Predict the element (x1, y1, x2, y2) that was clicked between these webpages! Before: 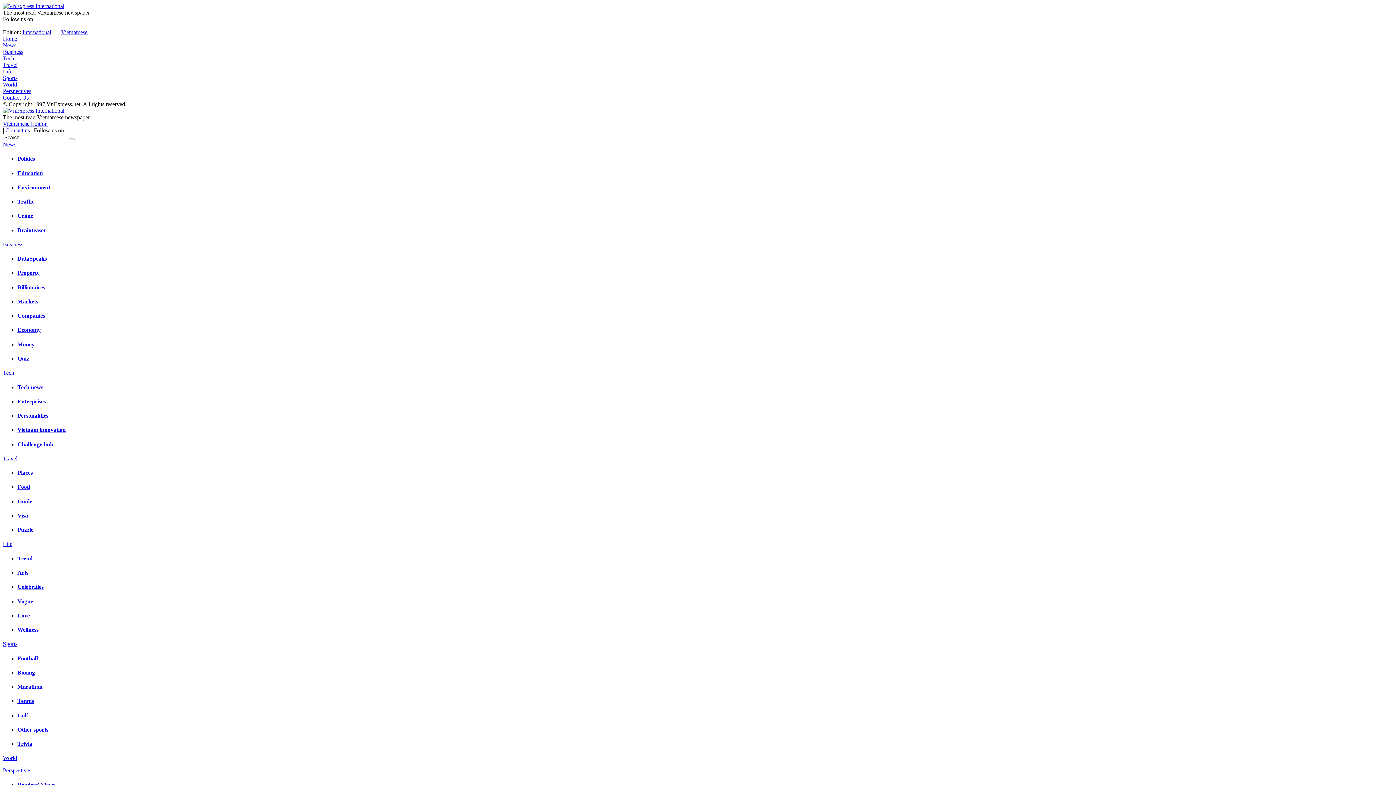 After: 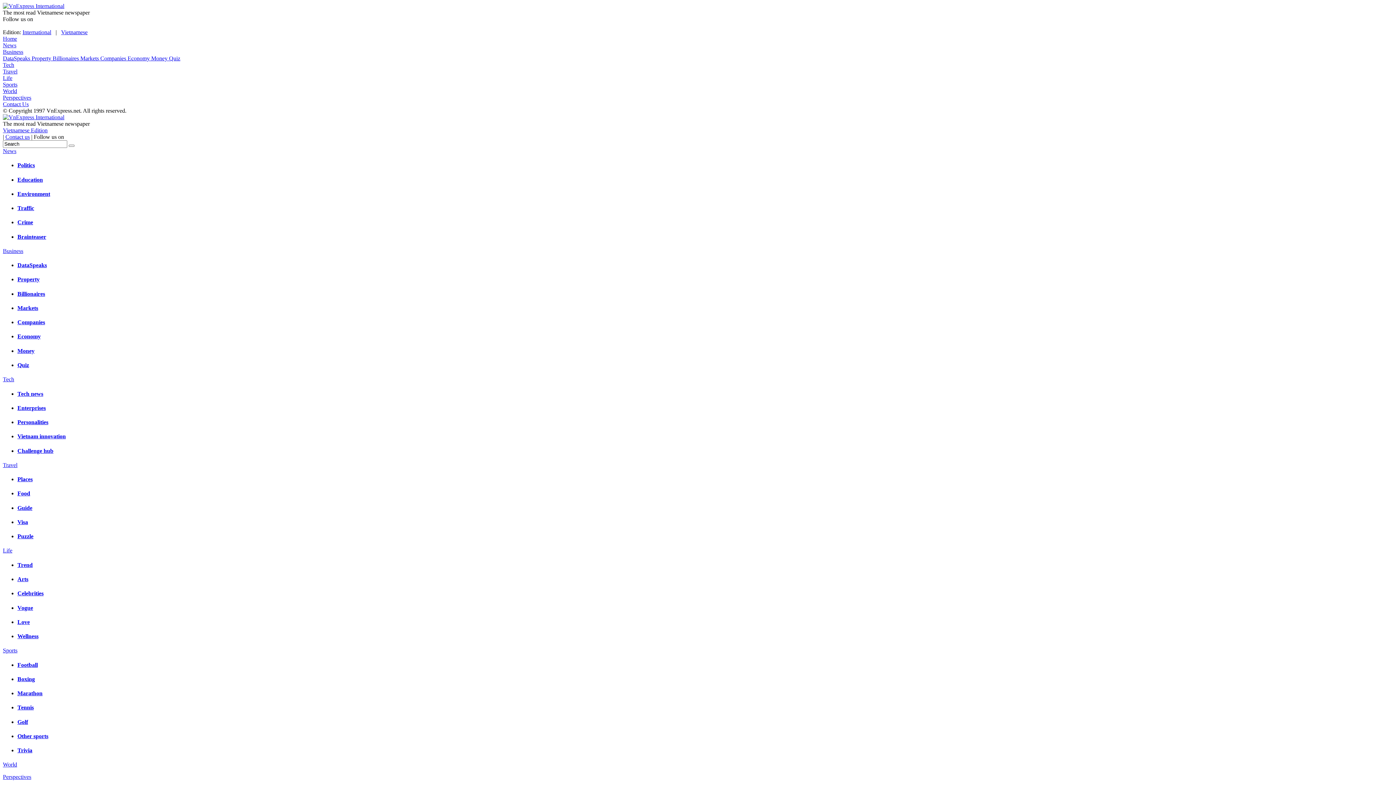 Action: label: DataSpeaks bbox: (17, 255, 46, 261)